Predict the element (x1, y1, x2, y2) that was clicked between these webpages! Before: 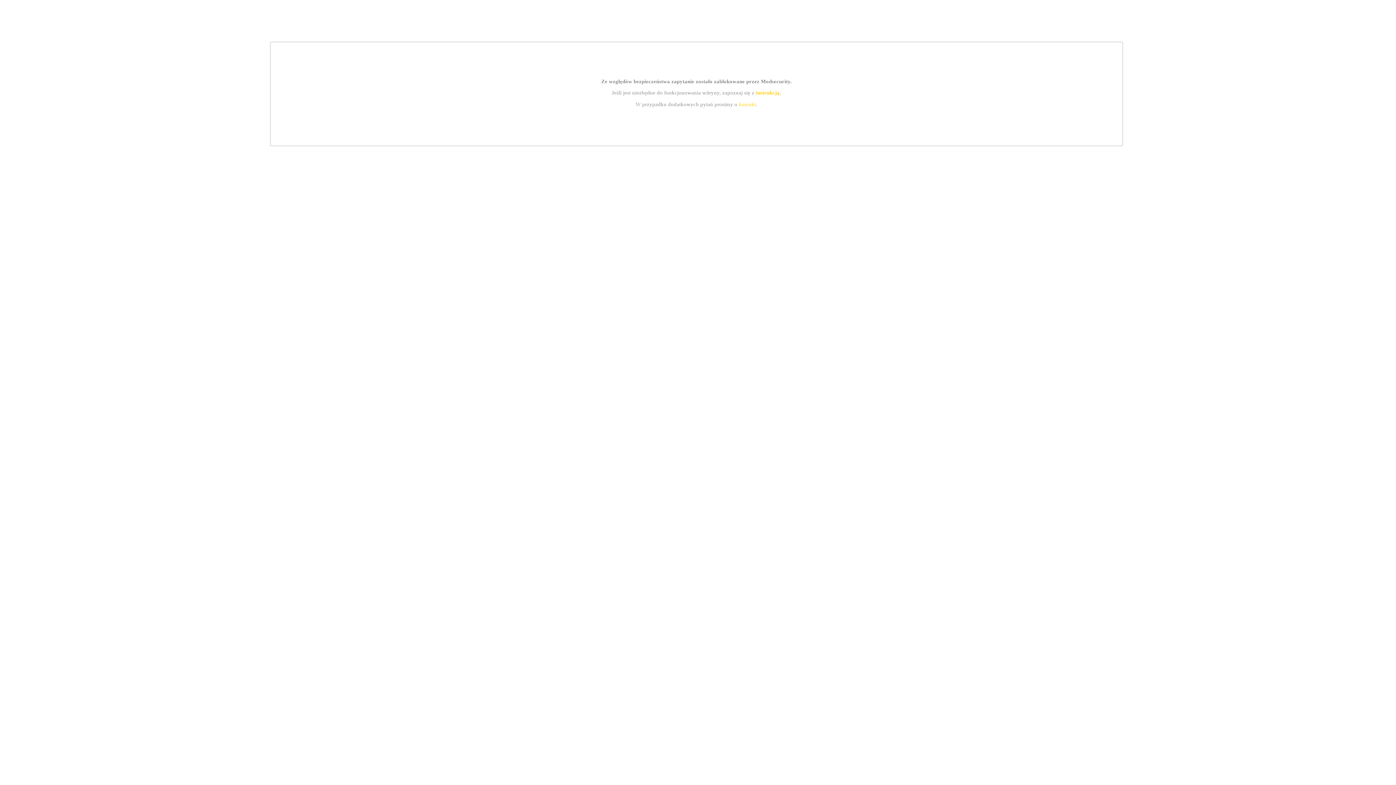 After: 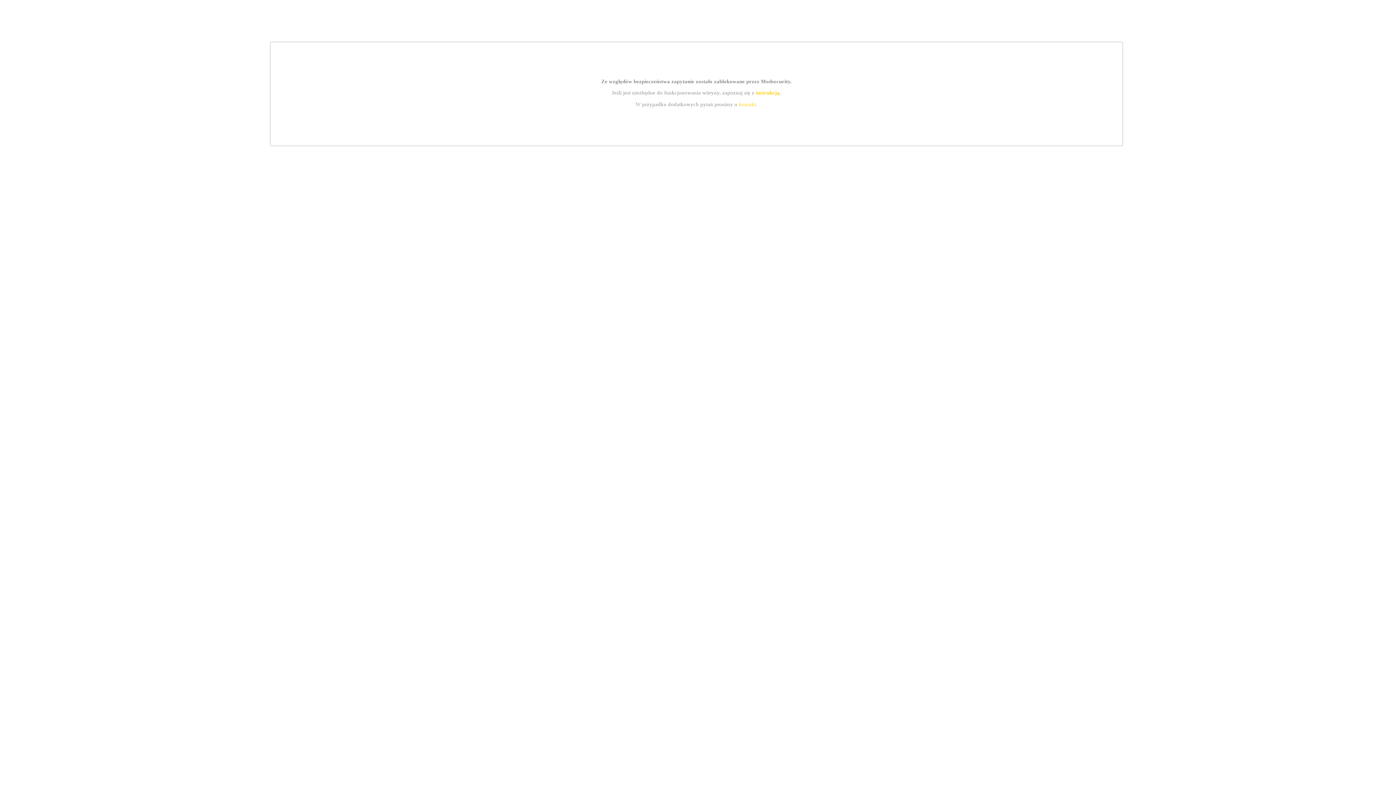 Action: label: instrukcją bbox: (755, 89, 779, 95)